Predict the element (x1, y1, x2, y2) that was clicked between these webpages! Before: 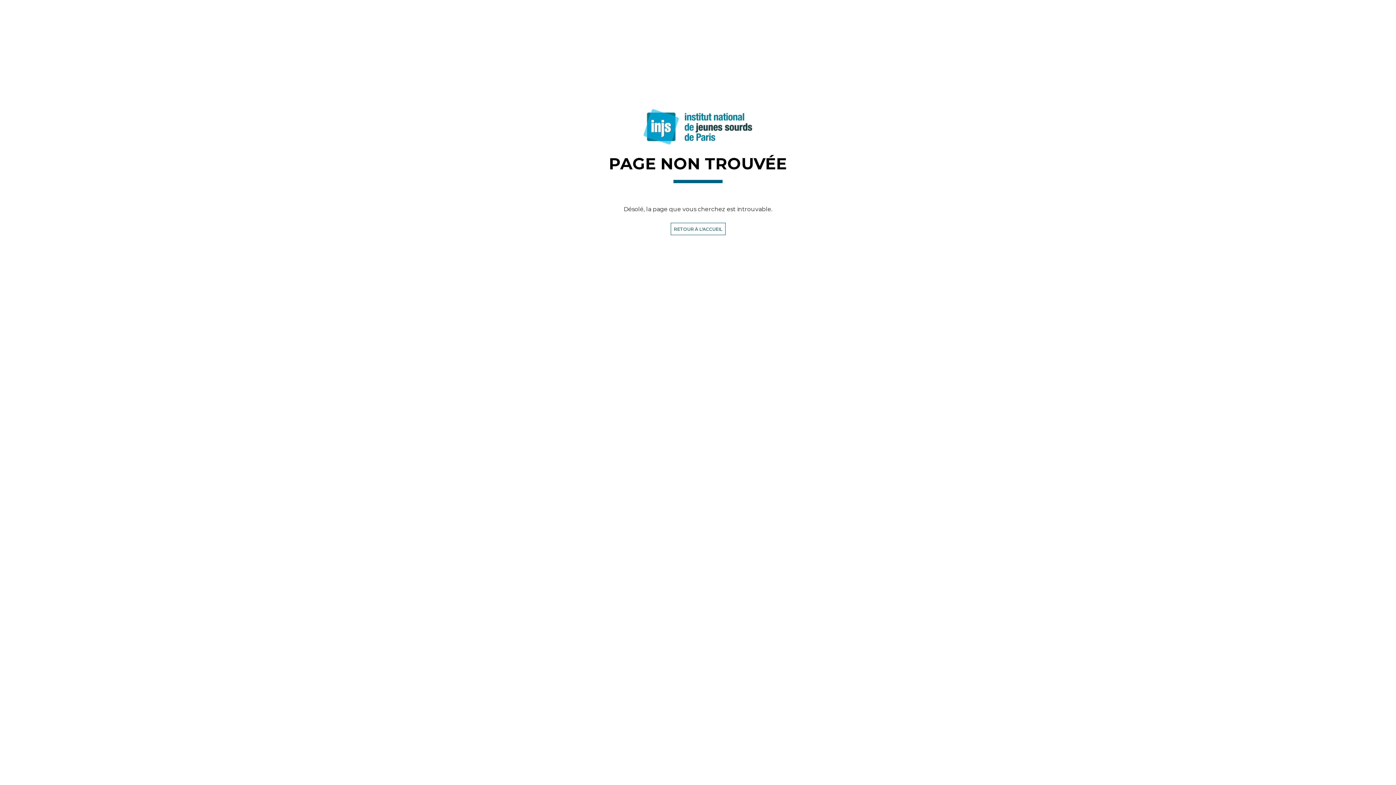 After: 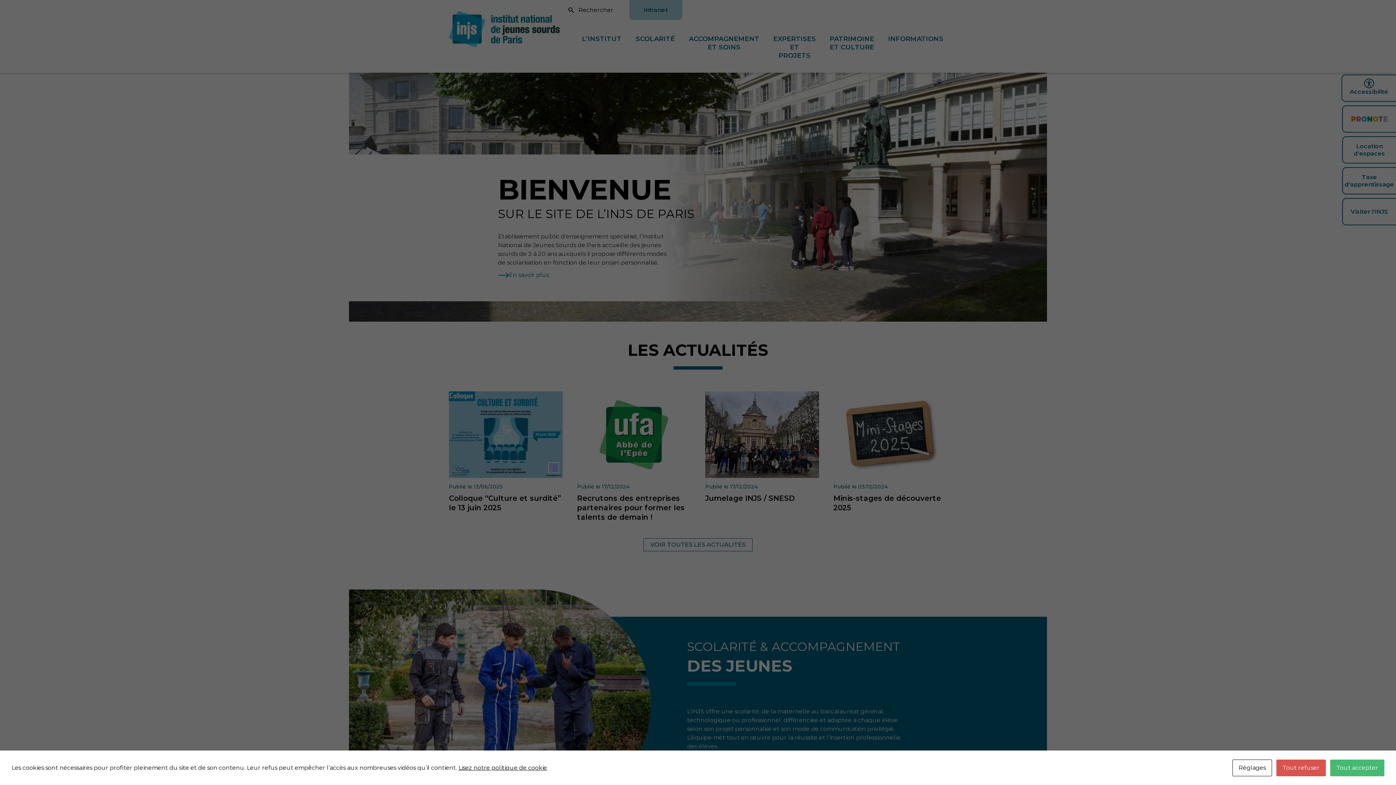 Action: bbox: (643, 122, 752, 129)